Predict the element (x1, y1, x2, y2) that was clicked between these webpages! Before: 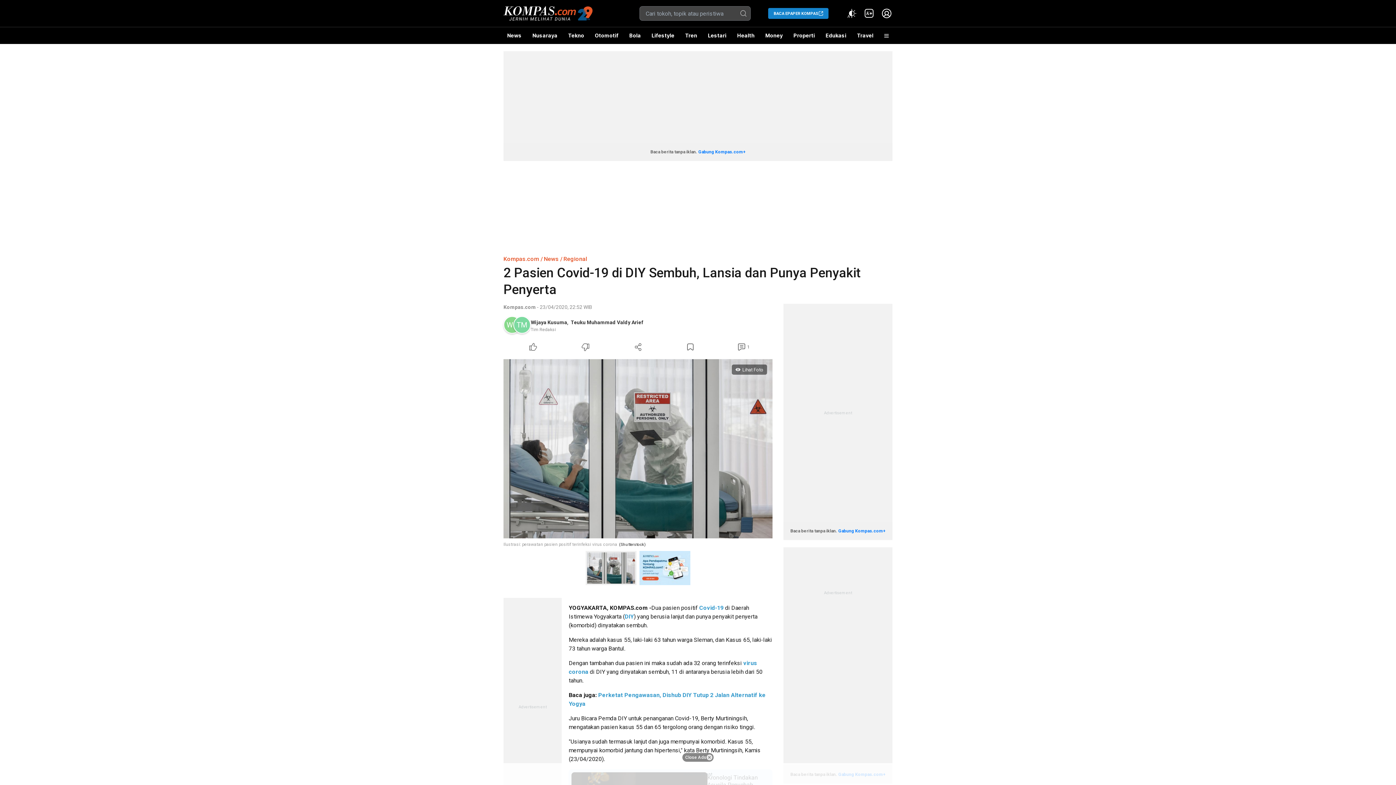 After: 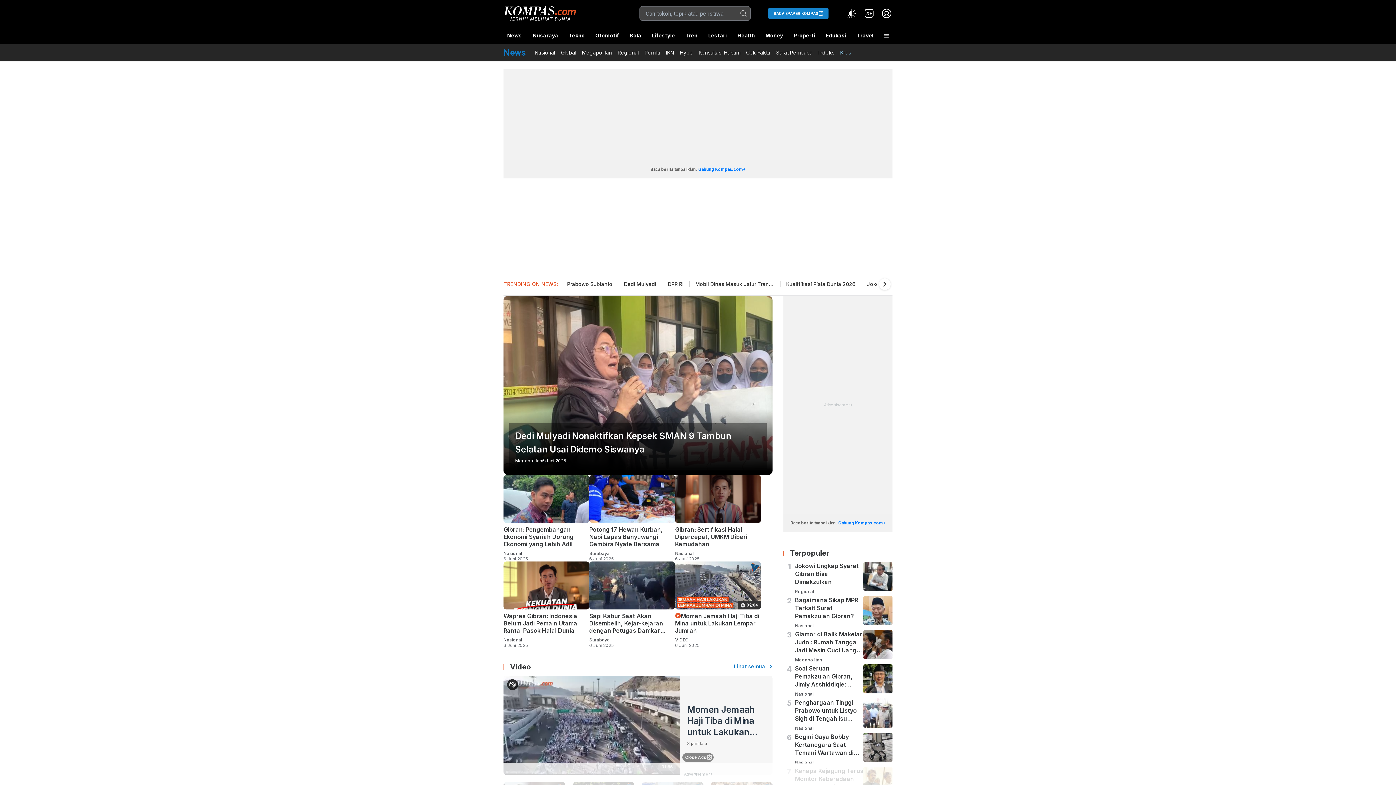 Action: label: News bbox: (544, 255, 558, 262)